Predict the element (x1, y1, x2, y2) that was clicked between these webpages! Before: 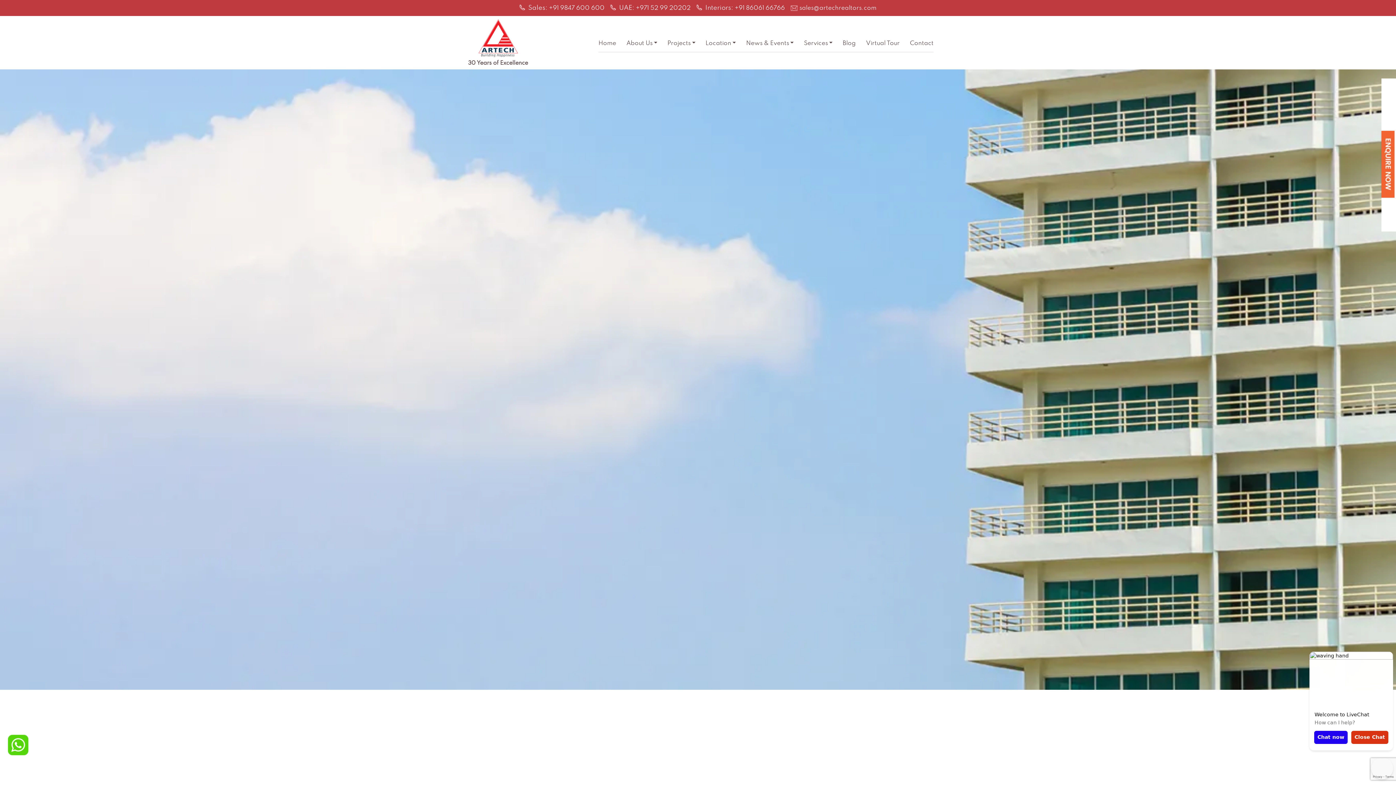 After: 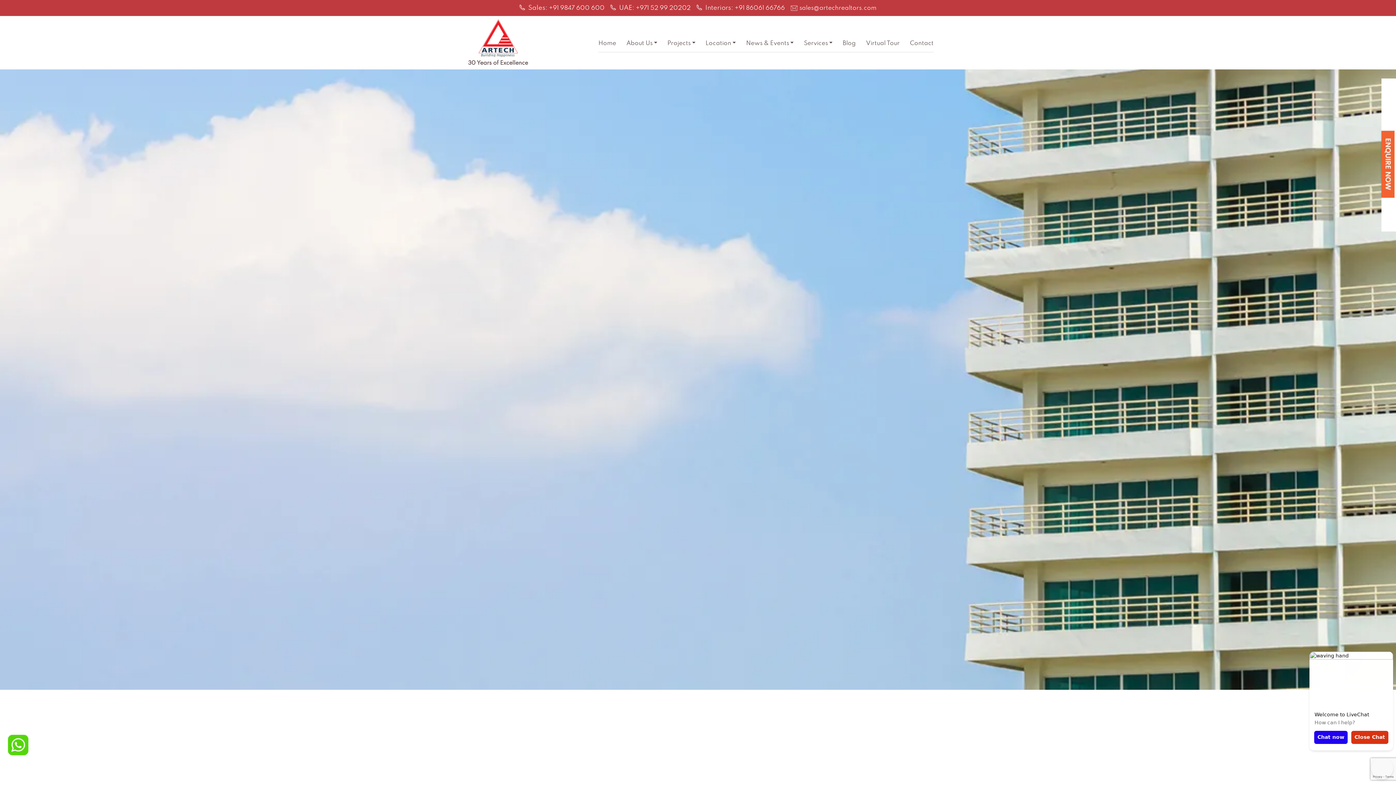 Action: bbox: (7, 734, 29, 756)